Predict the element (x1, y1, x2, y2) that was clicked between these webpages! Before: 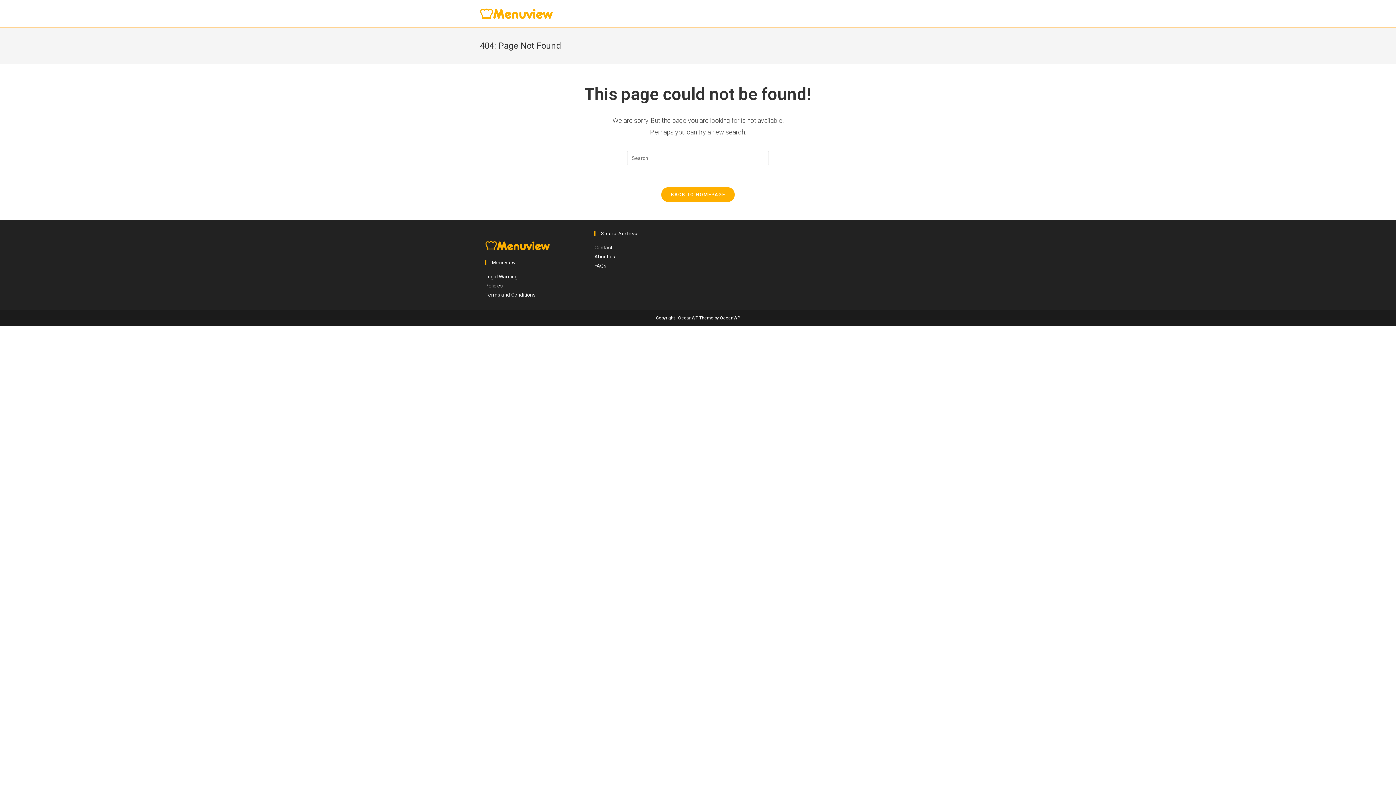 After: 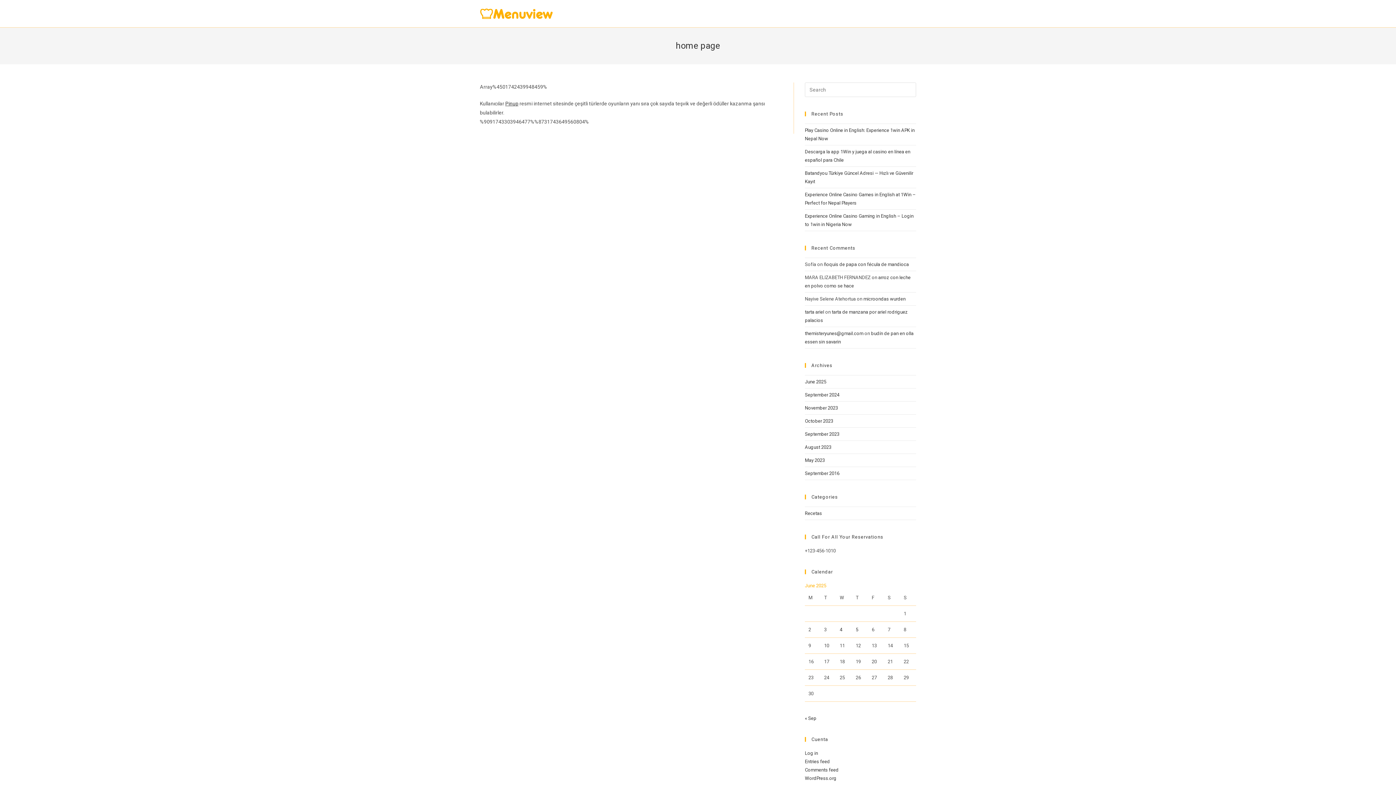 Action: bbox: (480, 10, 552, 16)